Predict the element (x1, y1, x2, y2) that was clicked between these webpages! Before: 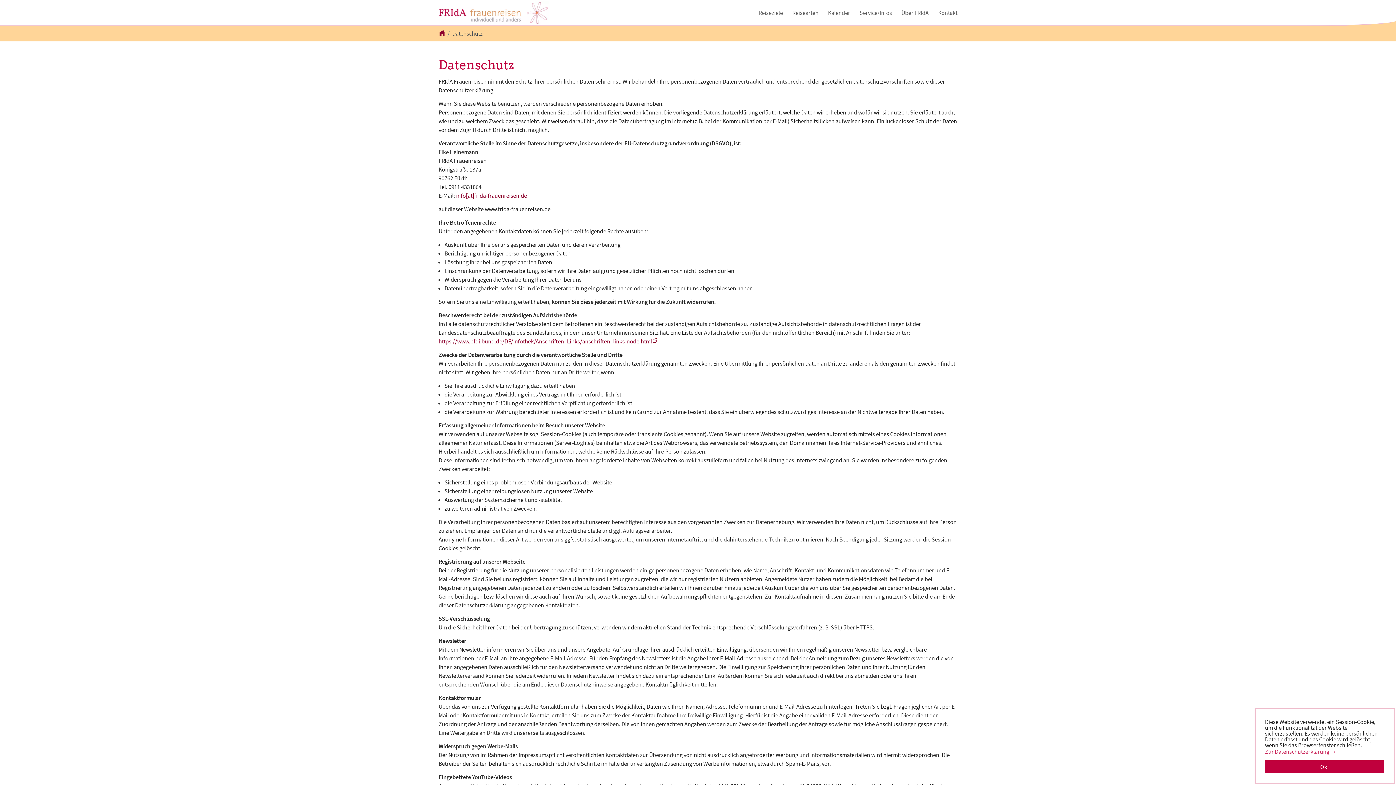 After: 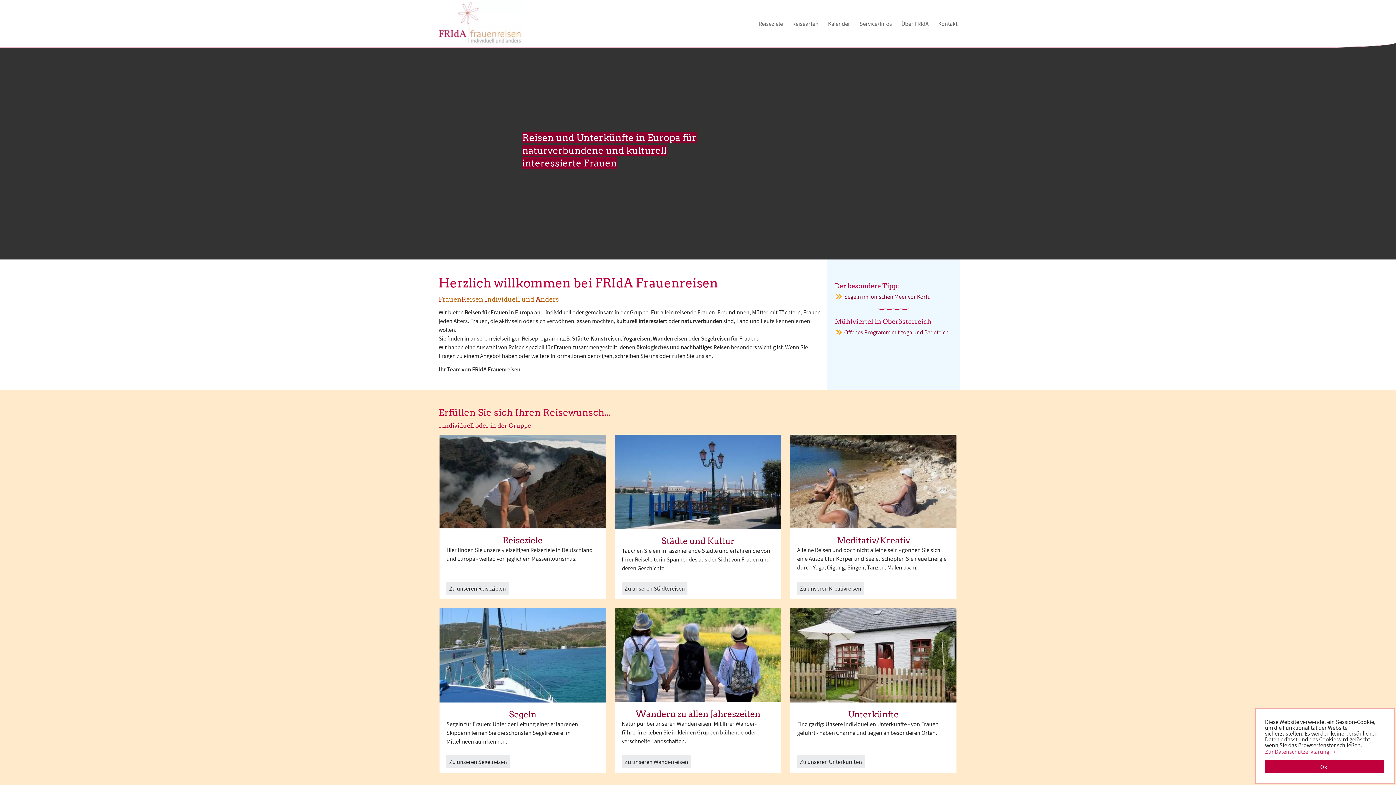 Action: bbox: (438, 0, 549, 25)